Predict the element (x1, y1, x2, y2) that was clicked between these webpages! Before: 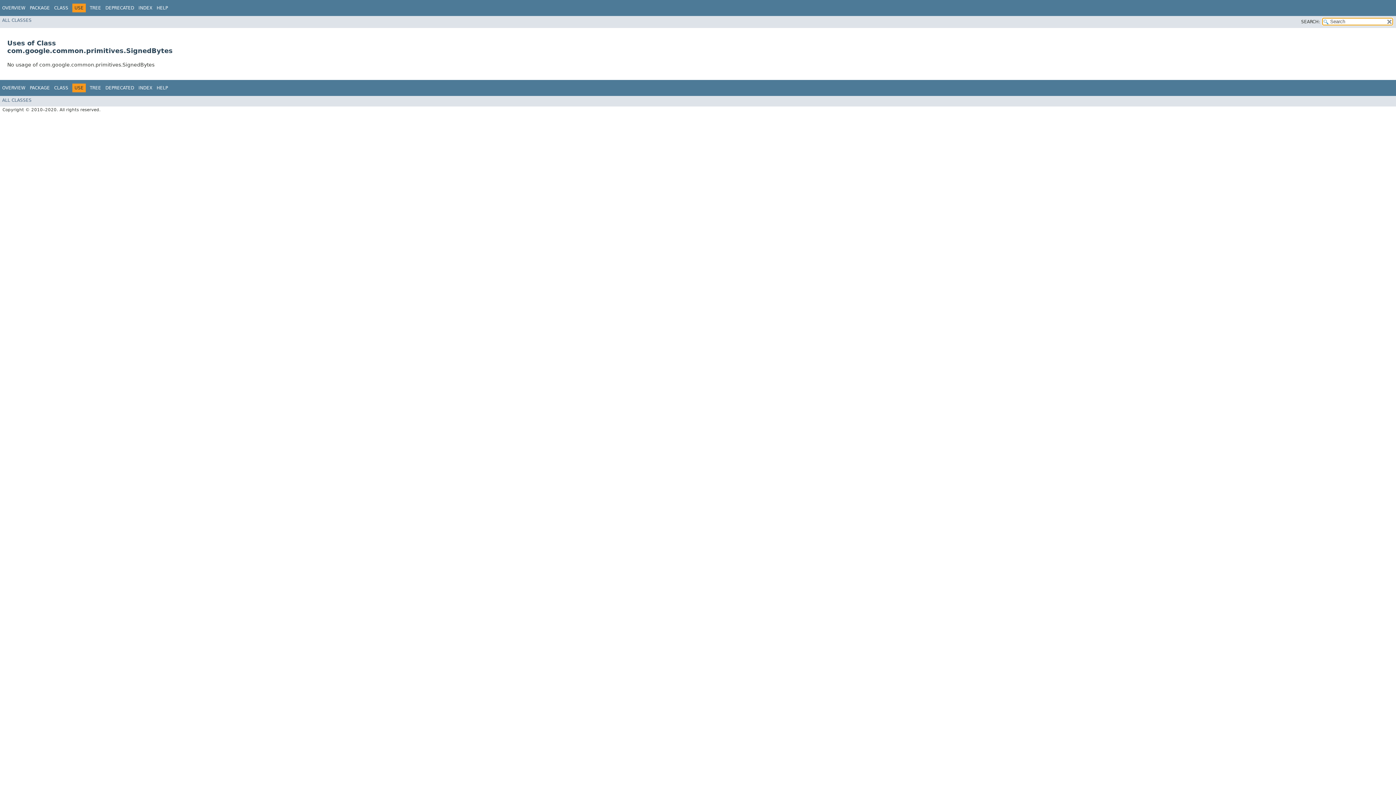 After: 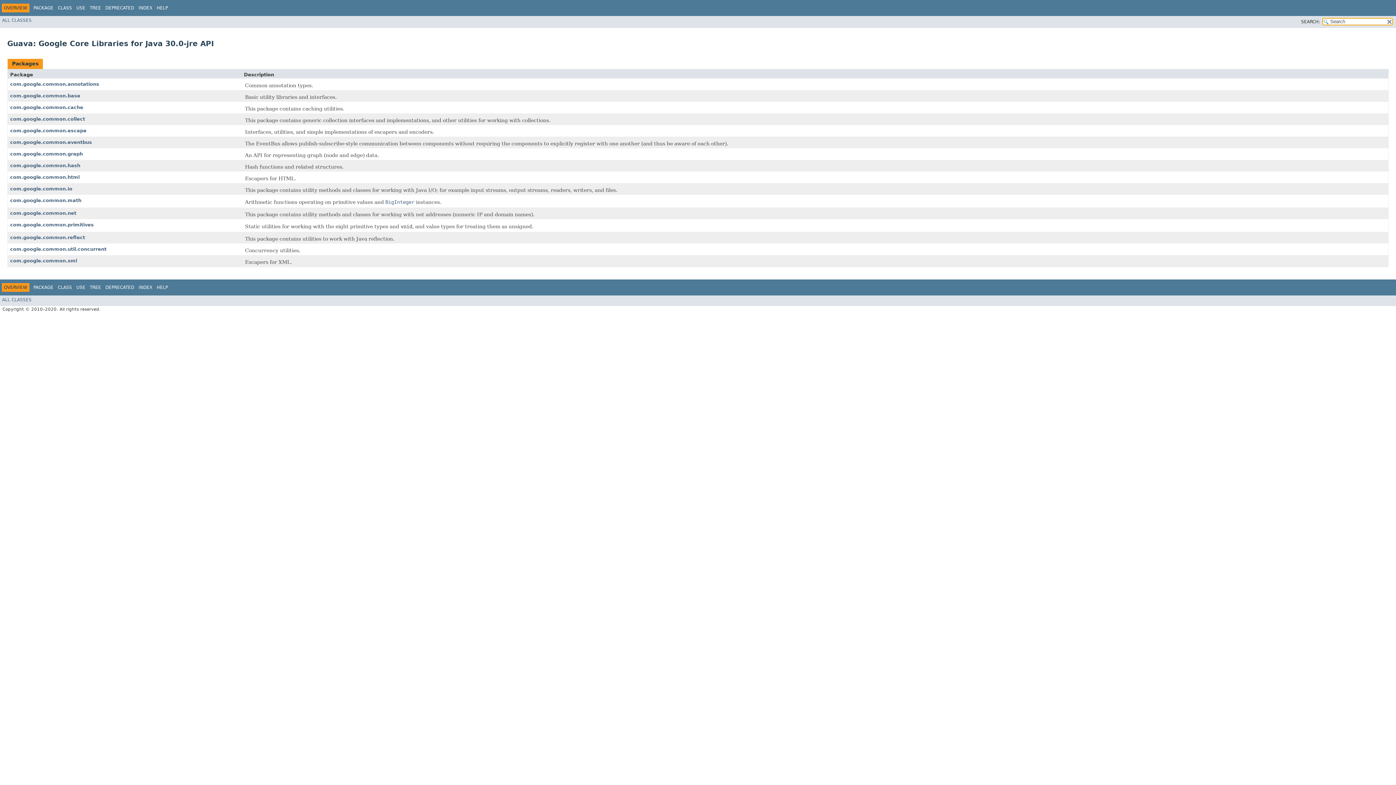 Action: label: OVERVIEW bbox: (2, 5, 25, 10)